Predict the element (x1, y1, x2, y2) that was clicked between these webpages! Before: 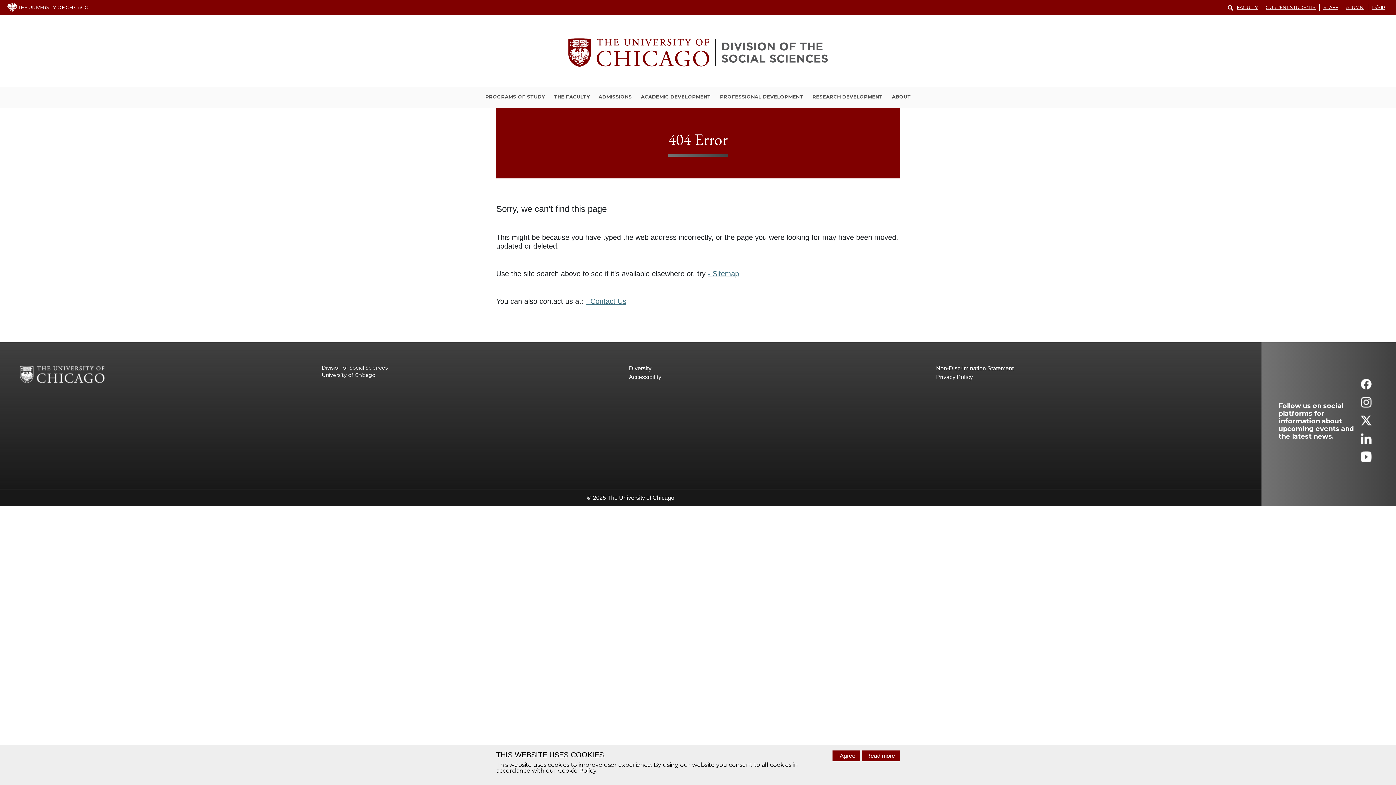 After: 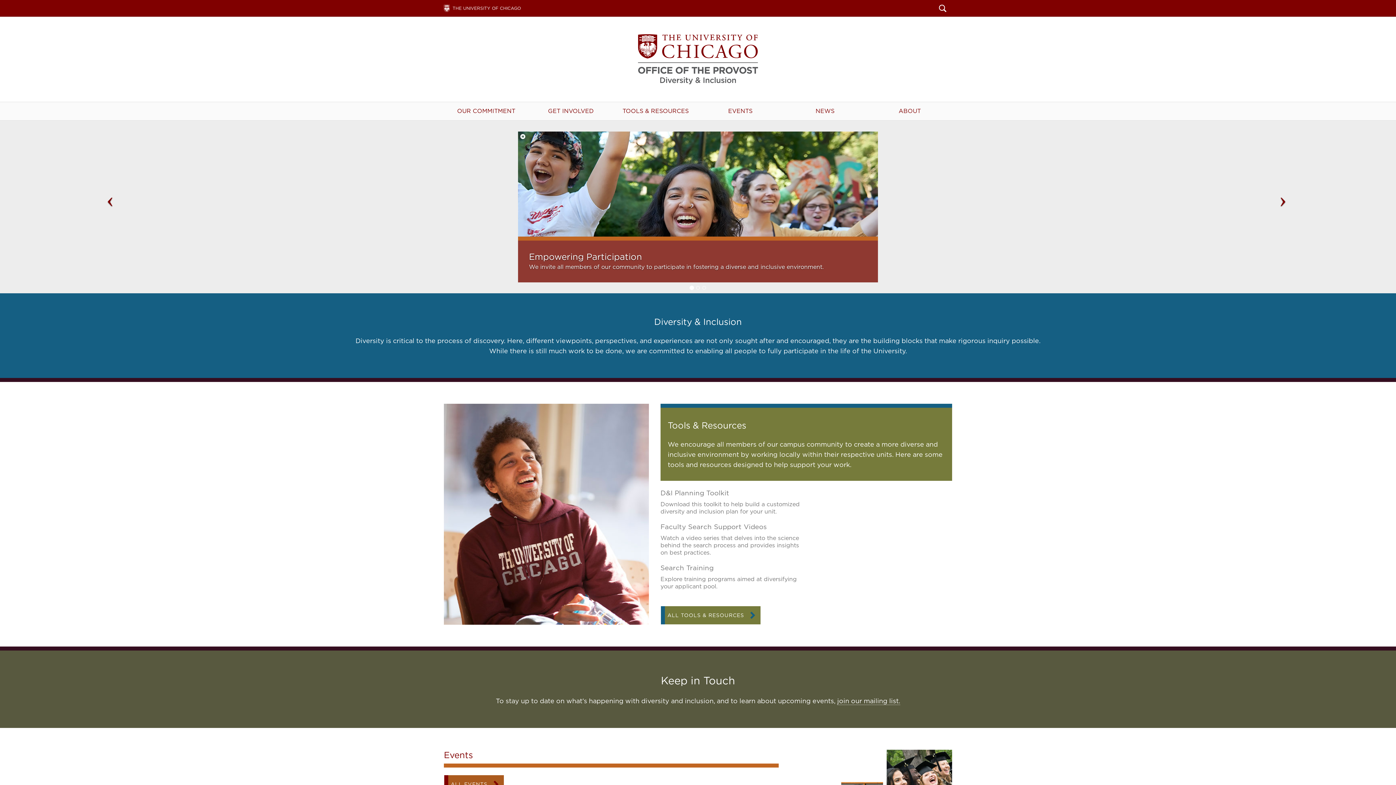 Action: label: Diversity bbox: (629, 364, 936, 373)